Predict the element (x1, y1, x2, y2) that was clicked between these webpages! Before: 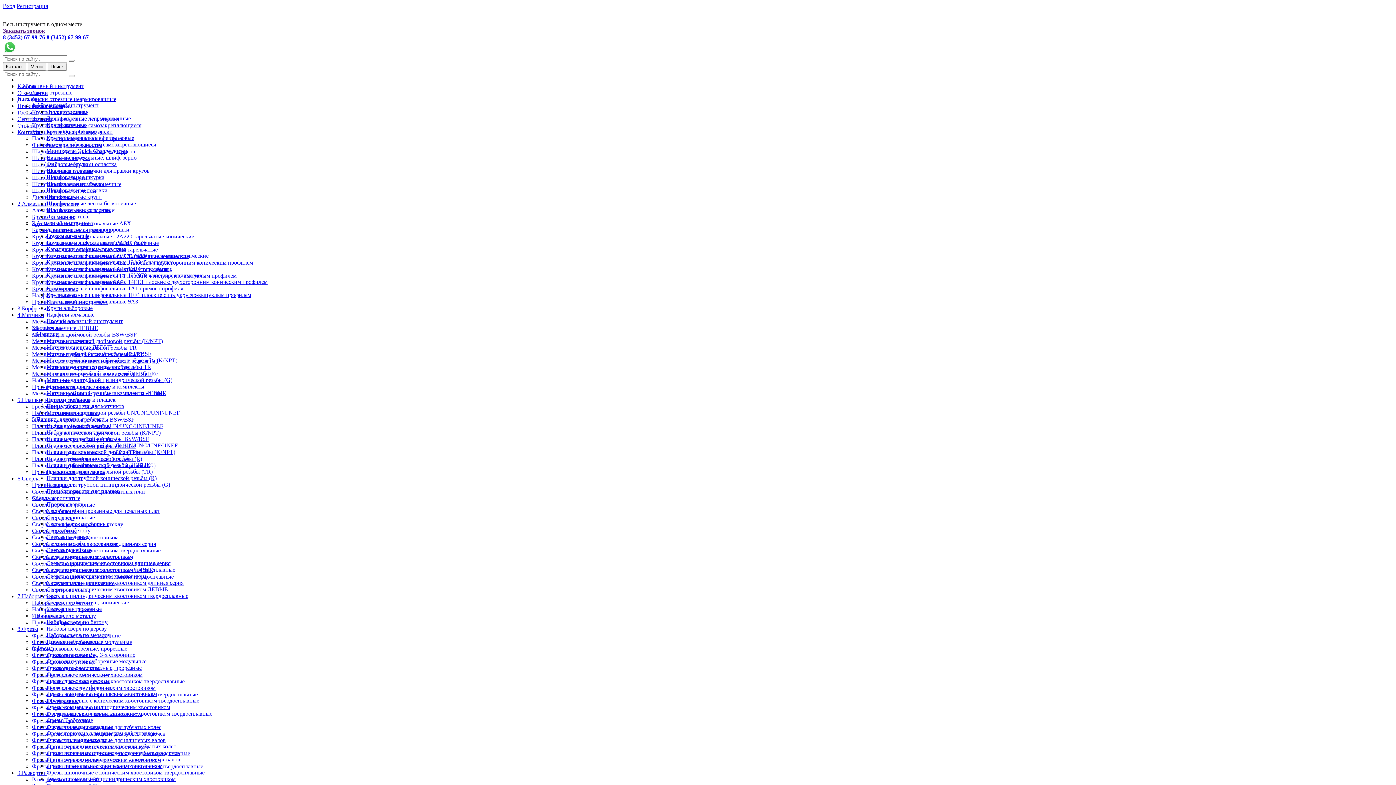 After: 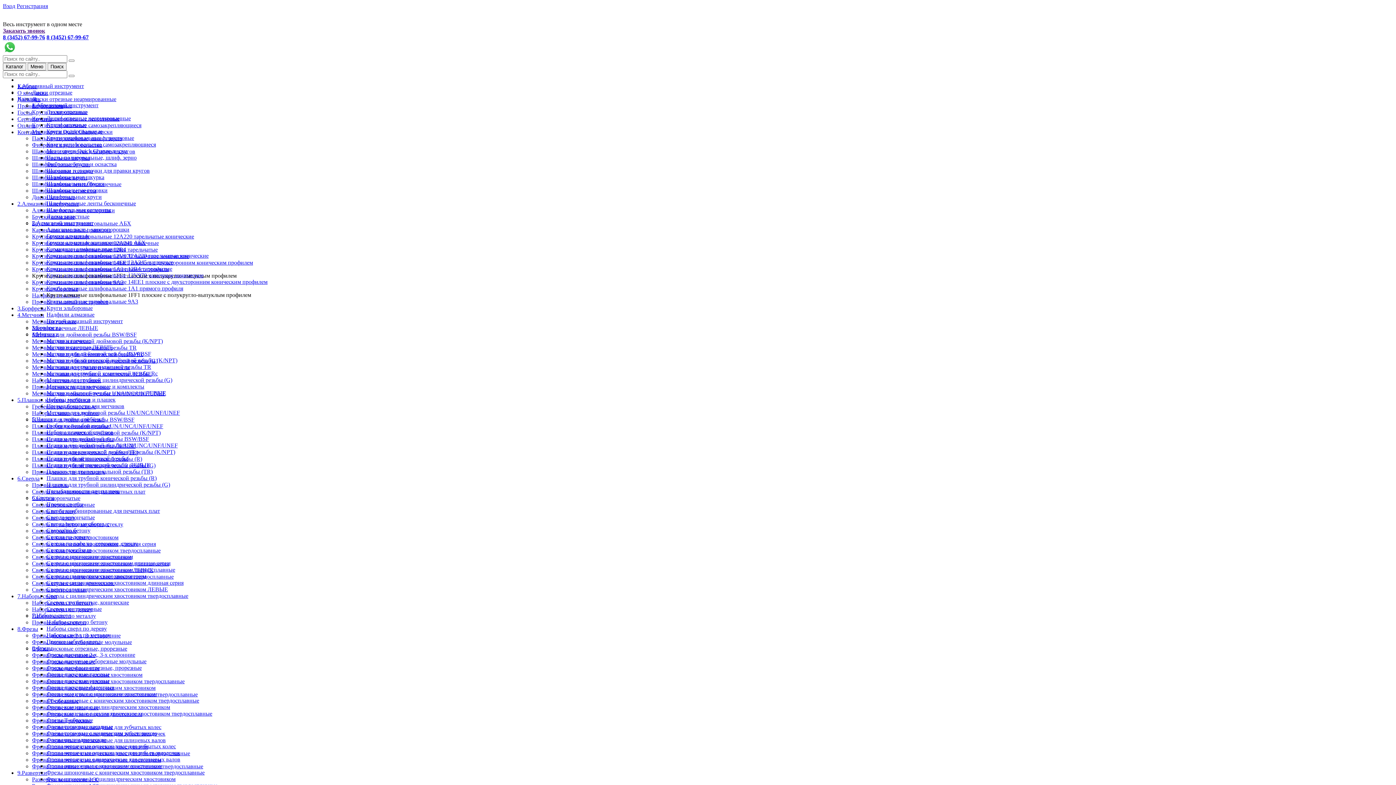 Action: label: Круги алмазные шлифовальные 1FF1 плоские с полукругло-выпуклым профилем bbox: (46, 292, 251, 298)